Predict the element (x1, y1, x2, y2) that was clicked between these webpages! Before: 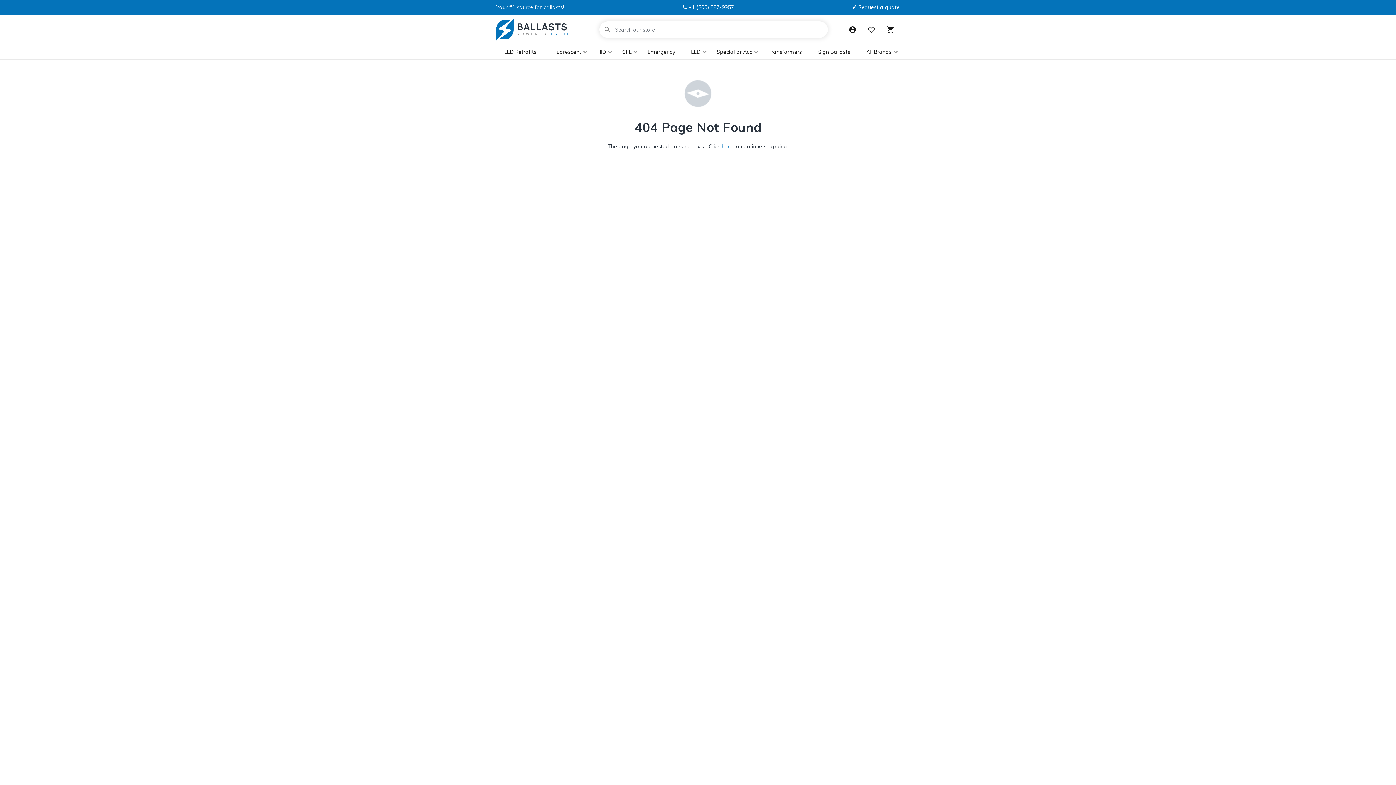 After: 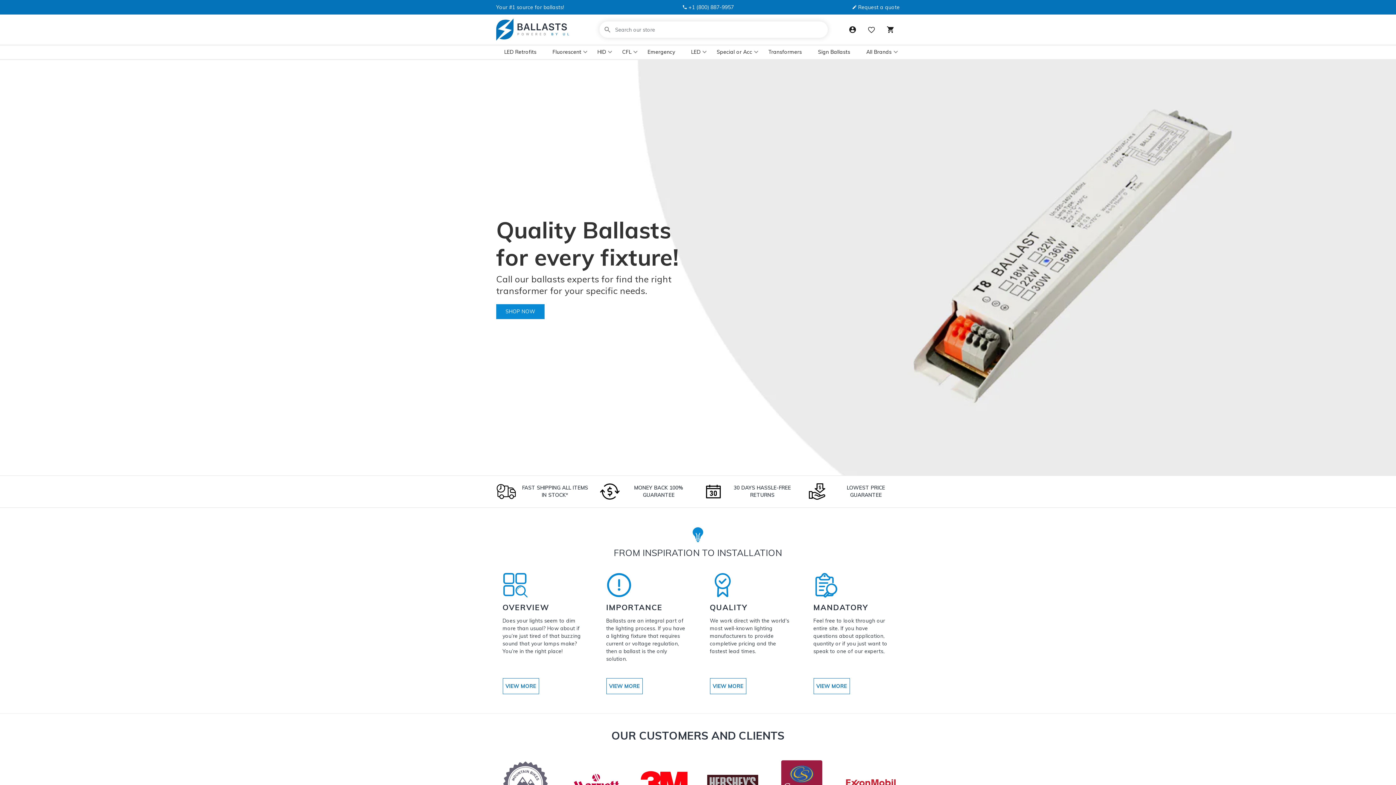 Action: bbox: (496, 17, 569, 42) label: Ballasts